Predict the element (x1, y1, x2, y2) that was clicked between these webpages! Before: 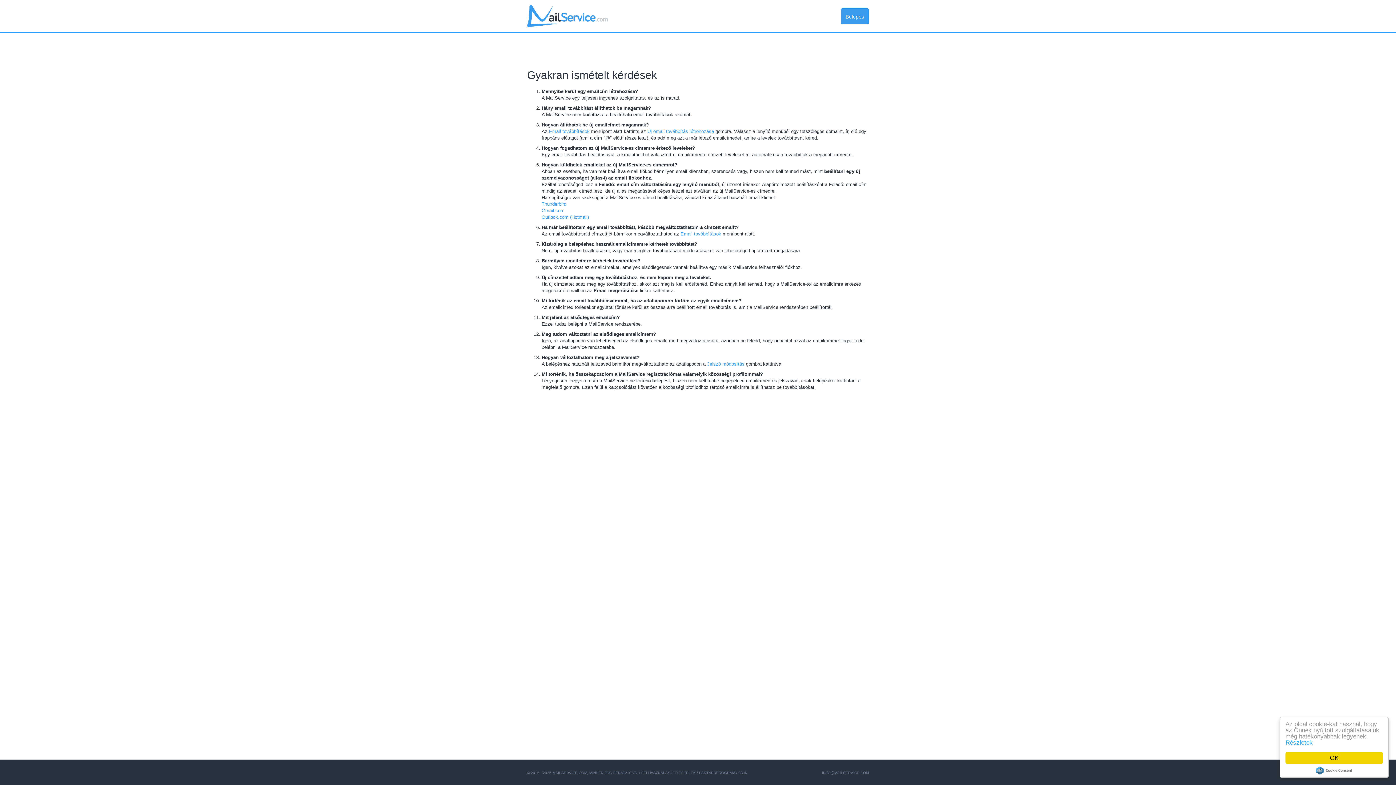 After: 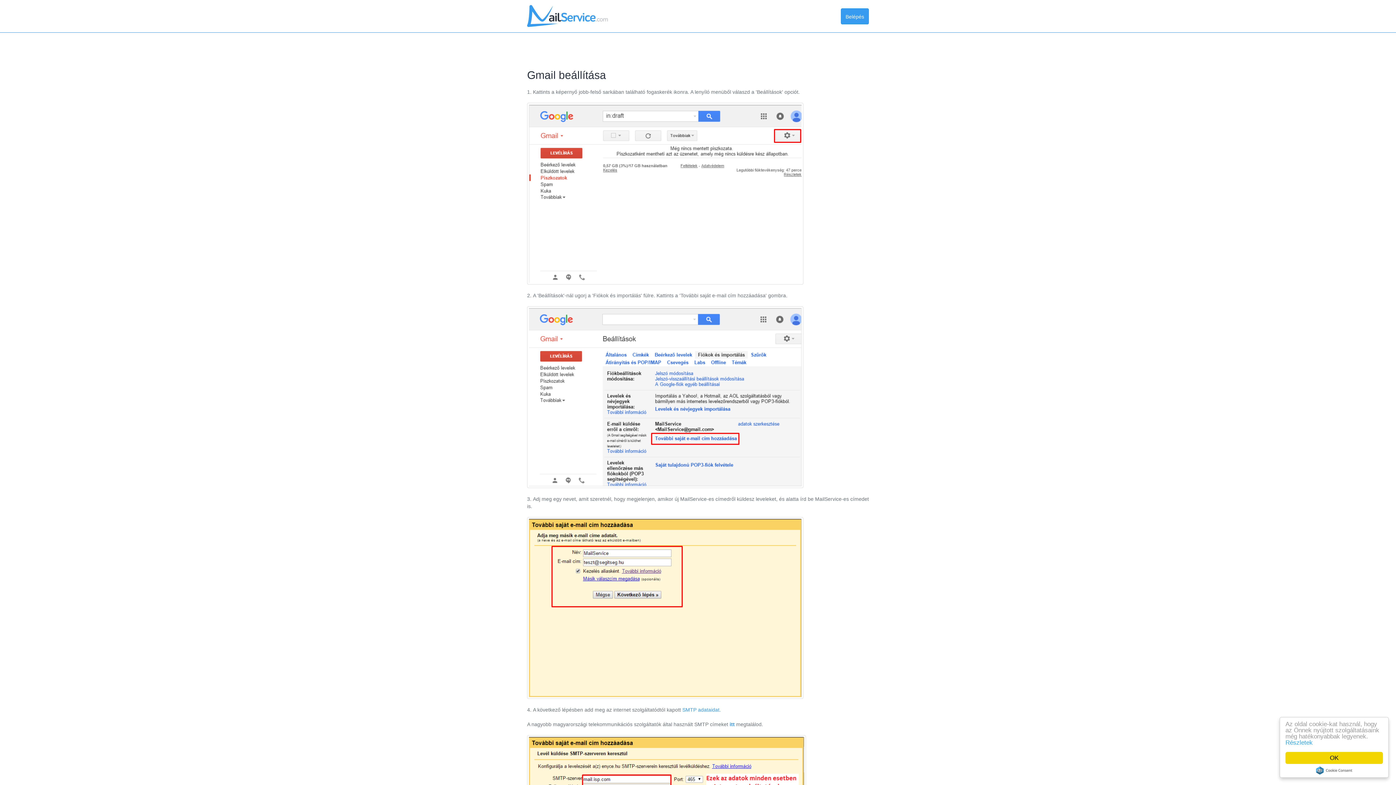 Action: label: Gmail.com bbox: (541, 208, 564, 213)